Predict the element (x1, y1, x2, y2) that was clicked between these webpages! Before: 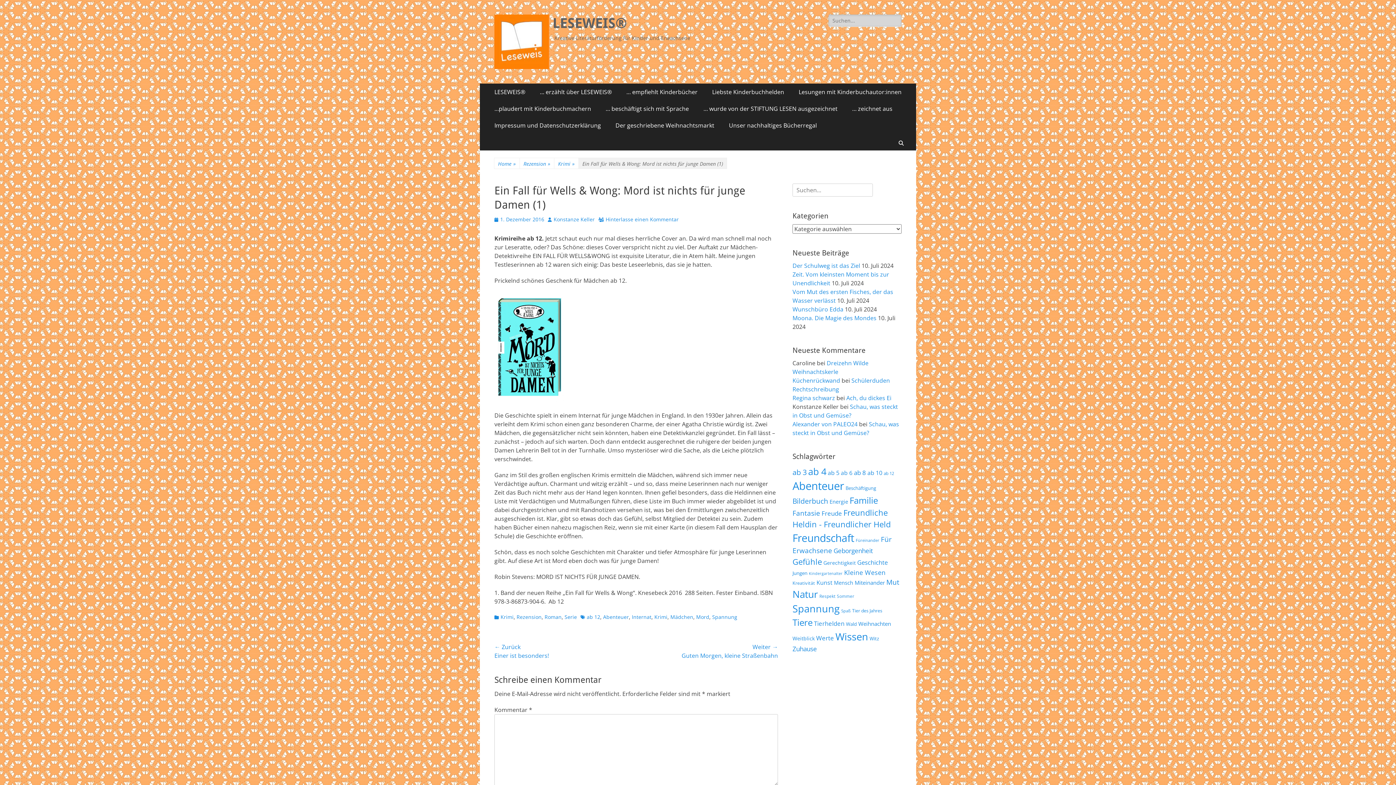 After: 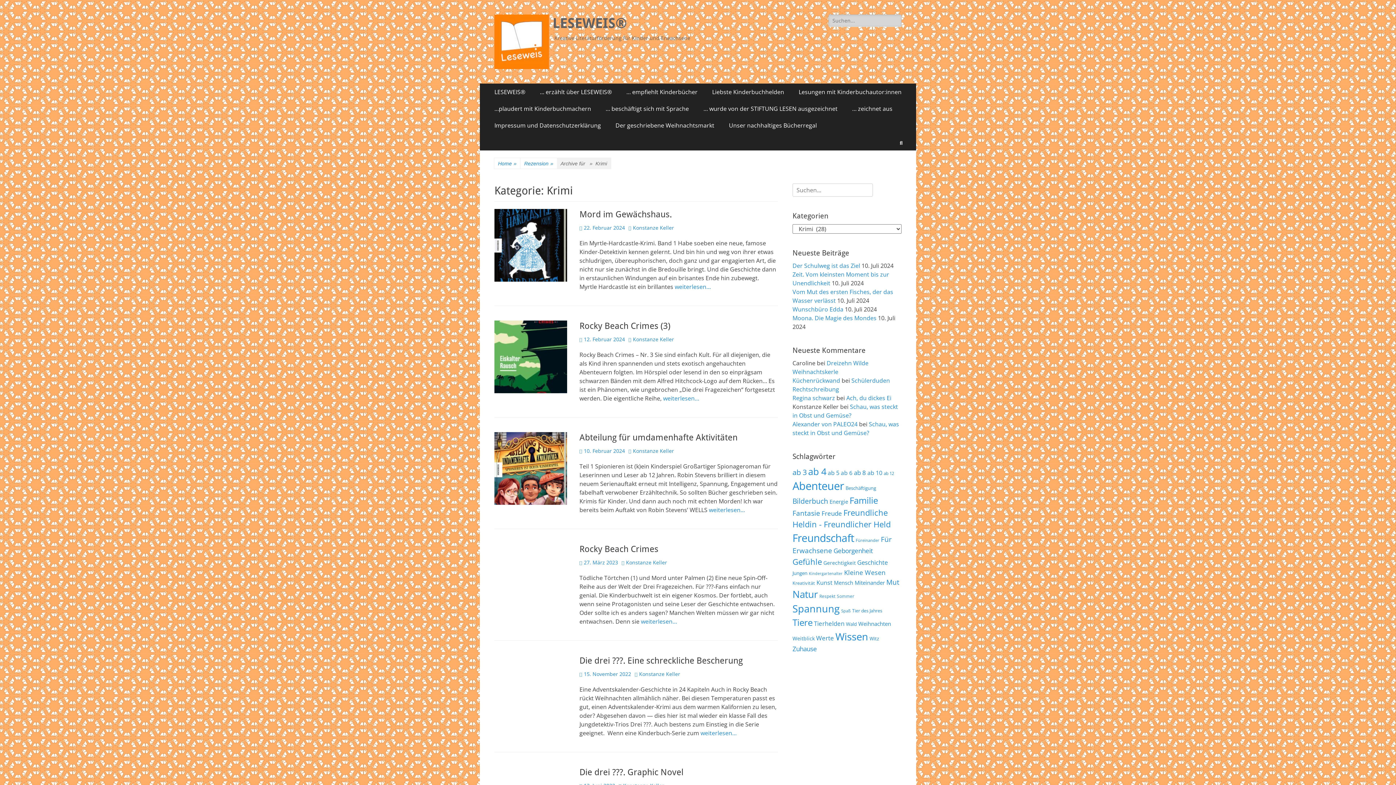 Action: bbox: (494, 613, 513, 620) label: Krimi